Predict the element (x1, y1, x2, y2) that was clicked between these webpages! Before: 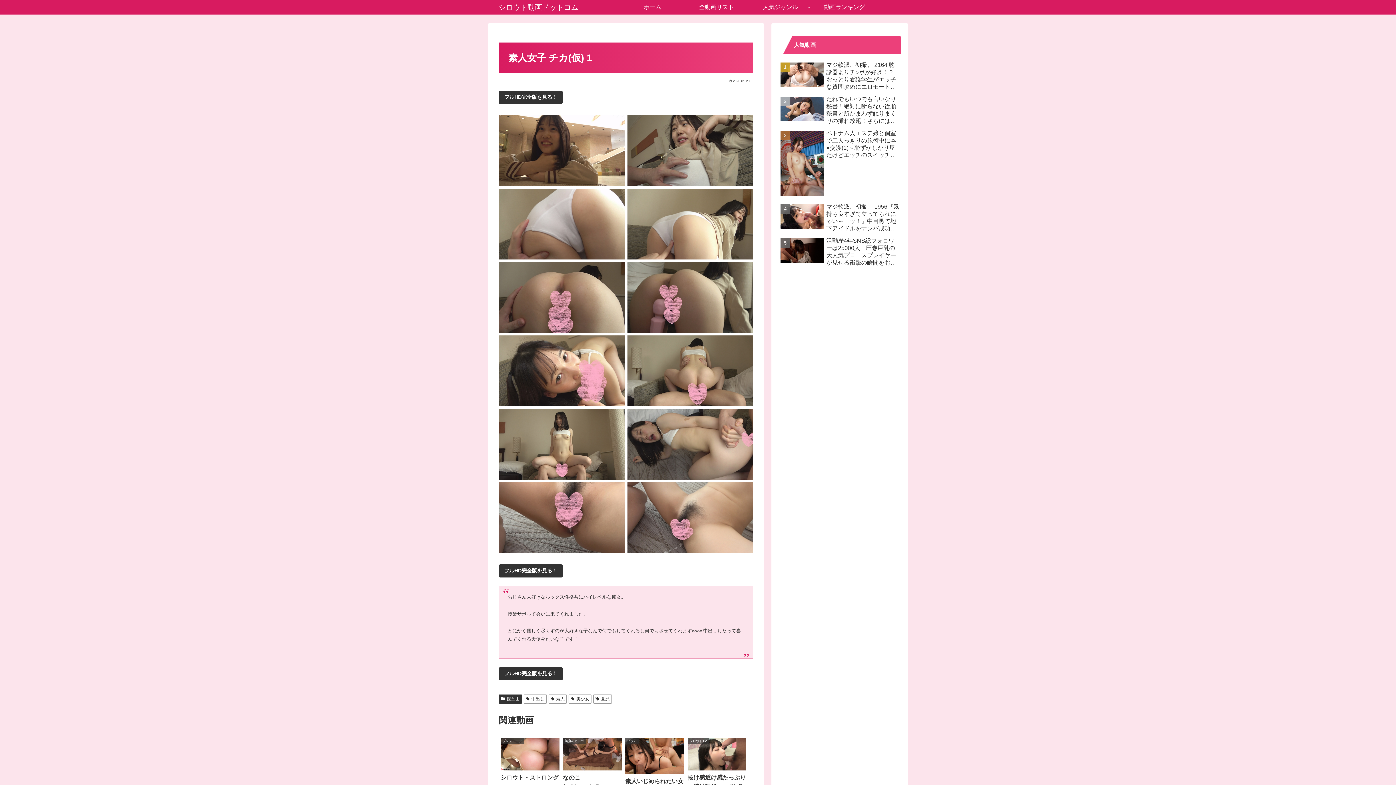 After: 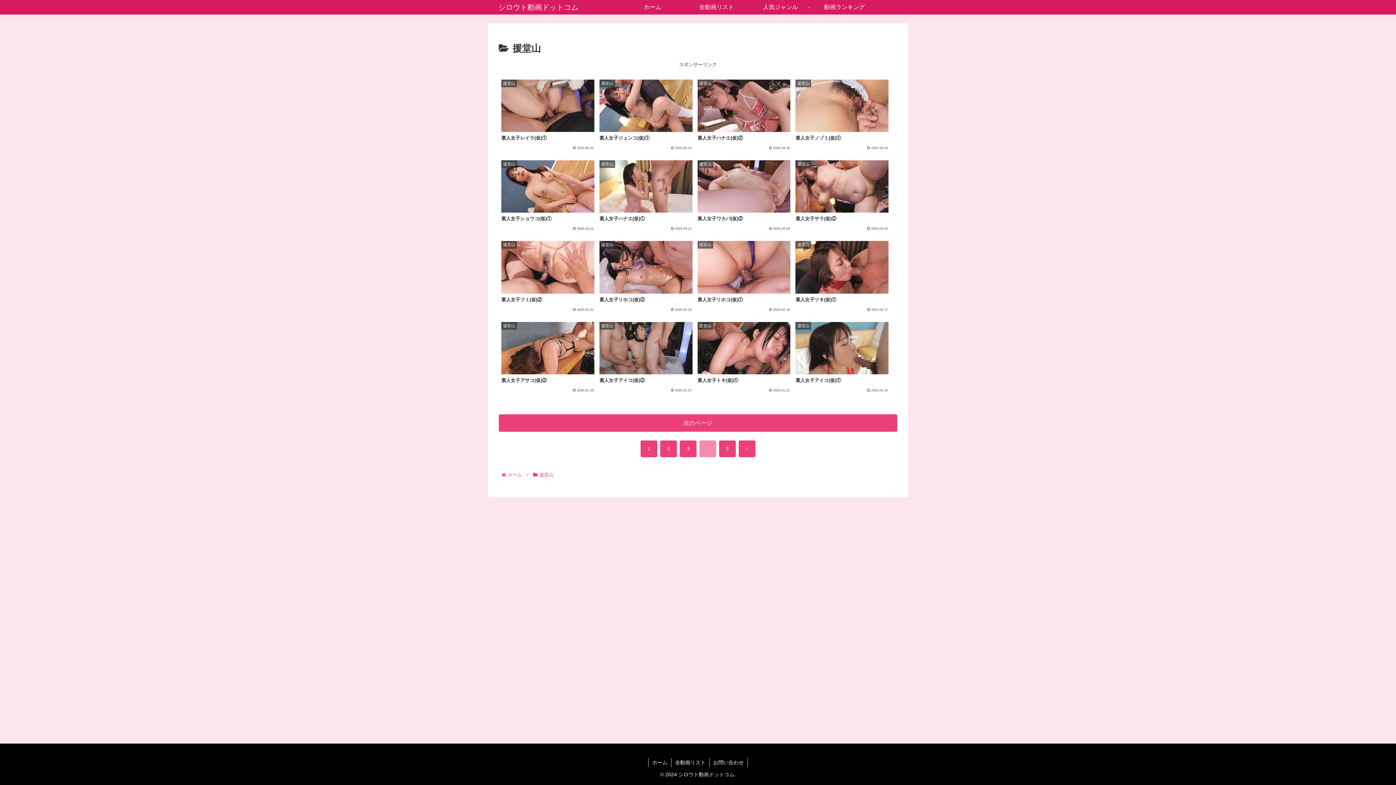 Action: label: 援堂山 bbox: (498, 694, 522, 704)